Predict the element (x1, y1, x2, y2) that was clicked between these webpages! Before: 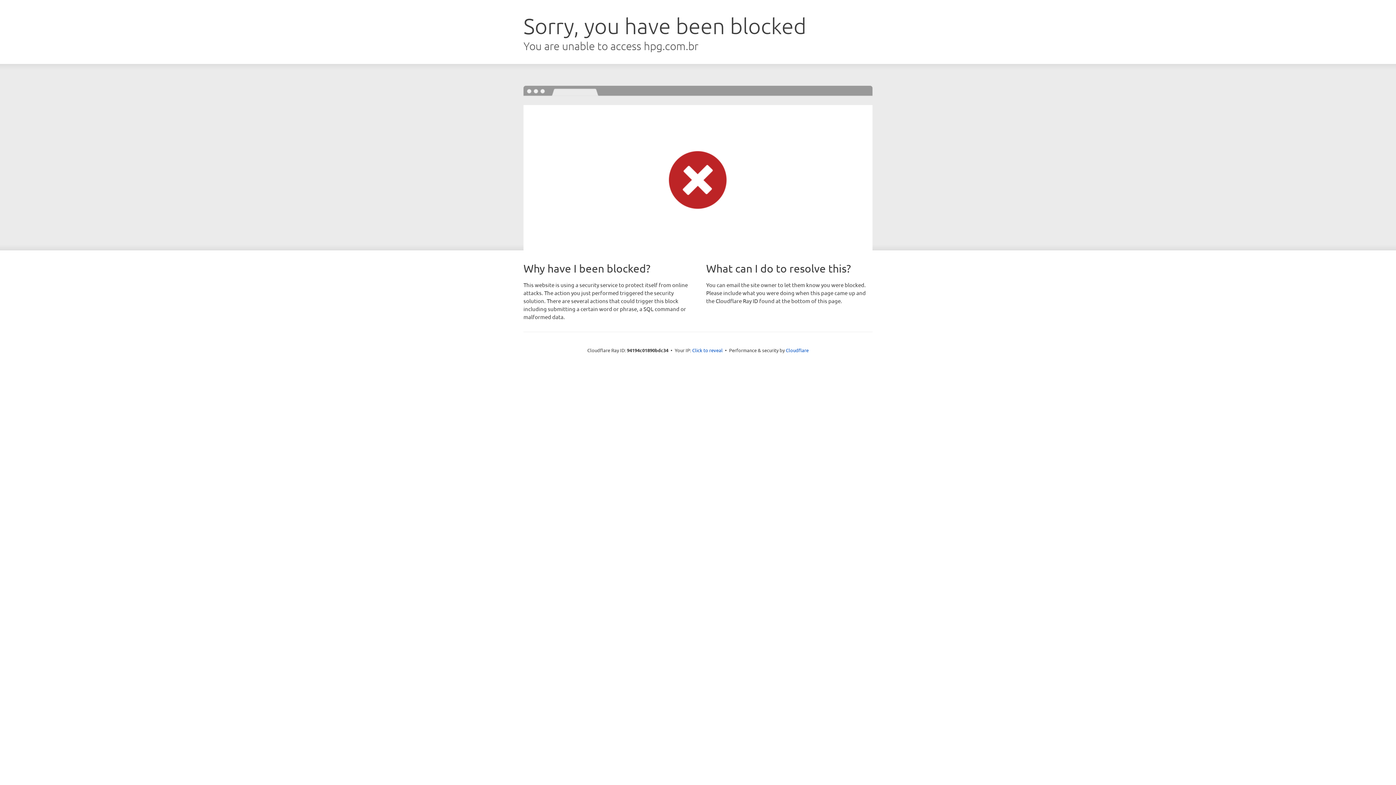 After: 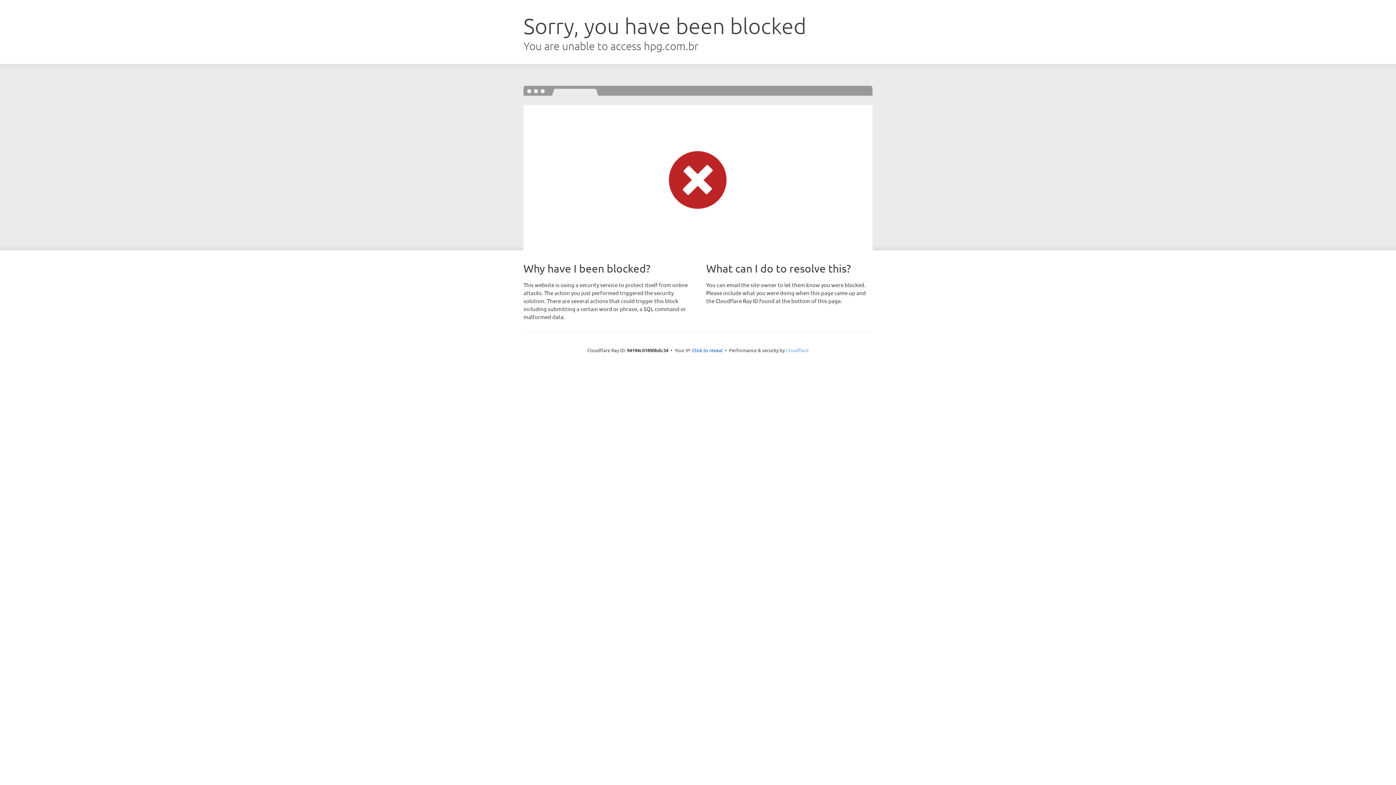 Action: bbox: (786, 347, 808, 353) label: Cloudflare